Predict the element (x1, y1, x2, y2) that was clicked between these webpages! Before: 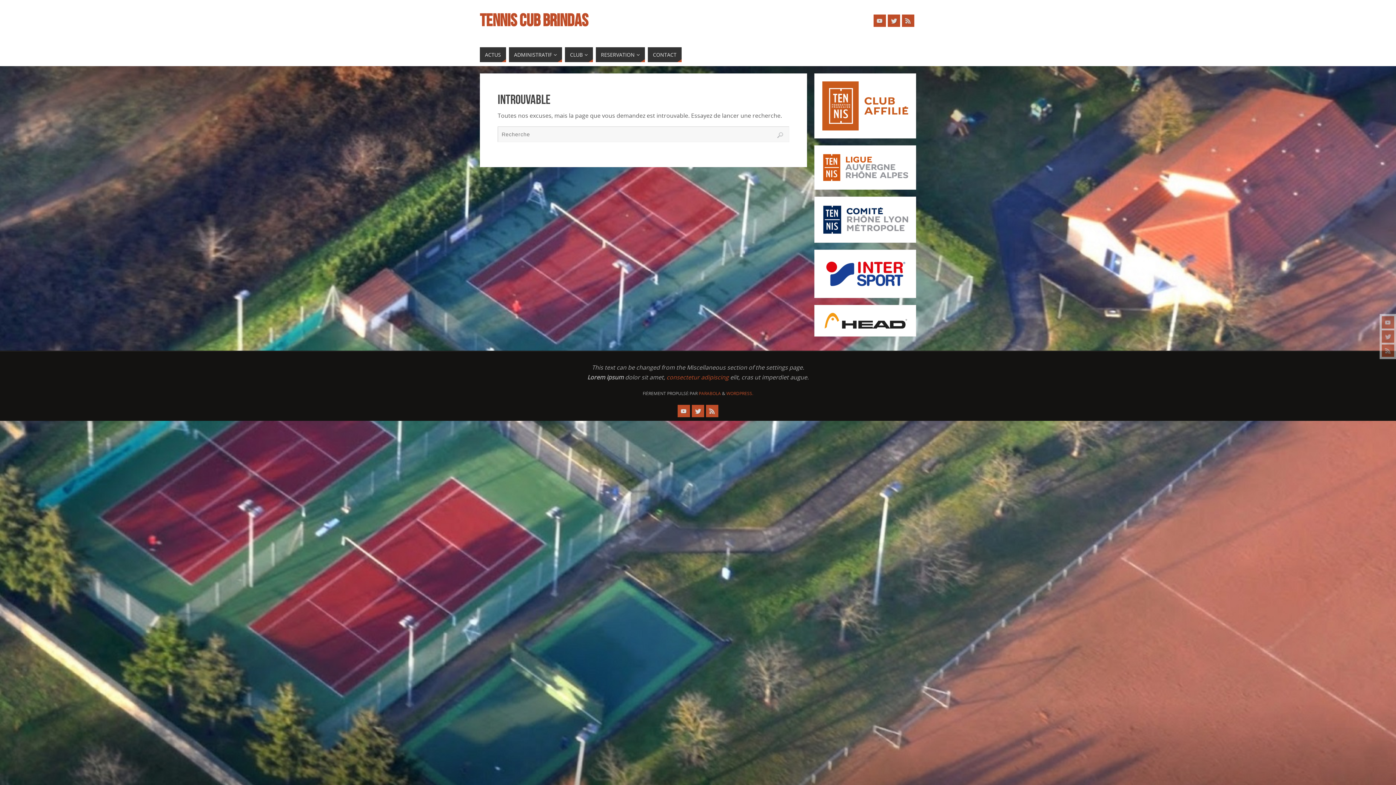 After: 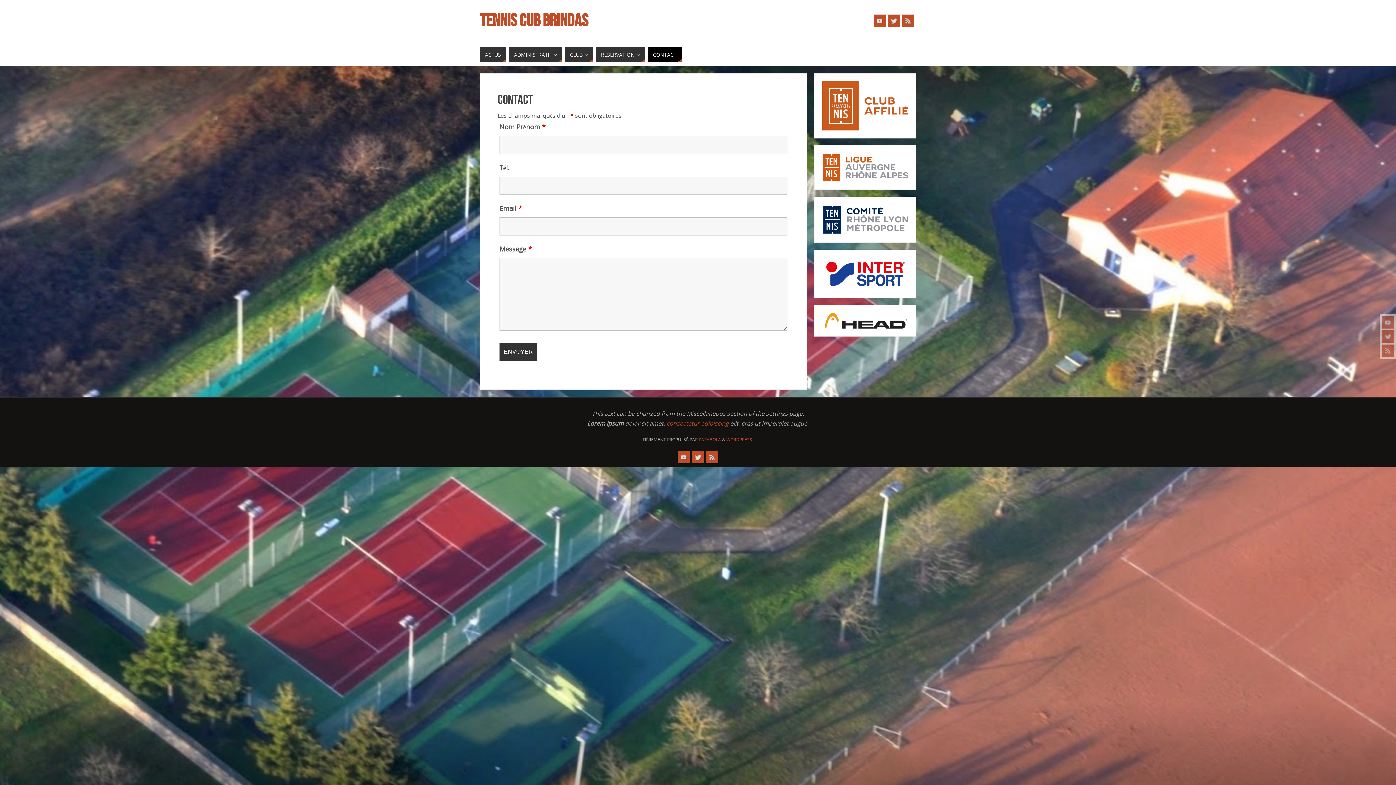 Action: bbox: (648, 47, 681, 62) label: CONTACT